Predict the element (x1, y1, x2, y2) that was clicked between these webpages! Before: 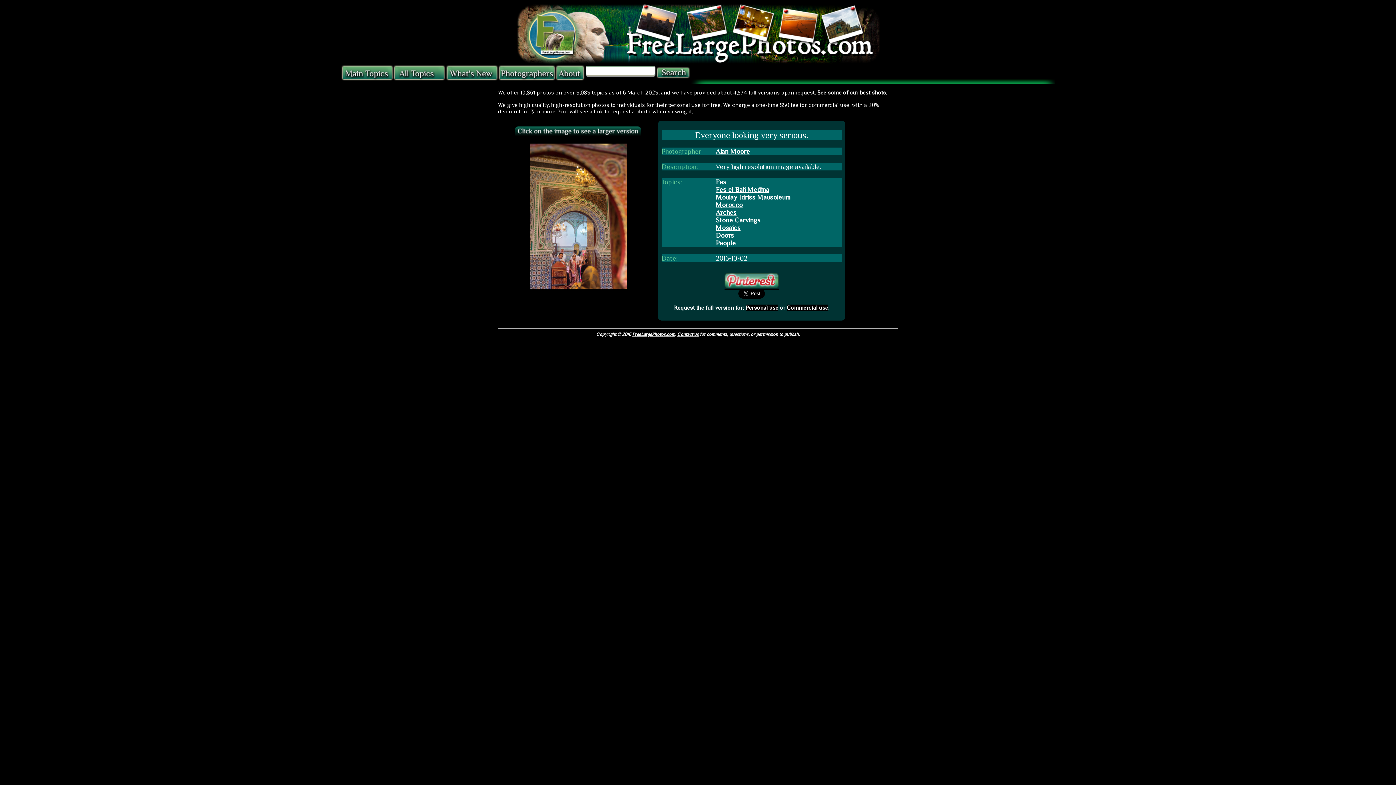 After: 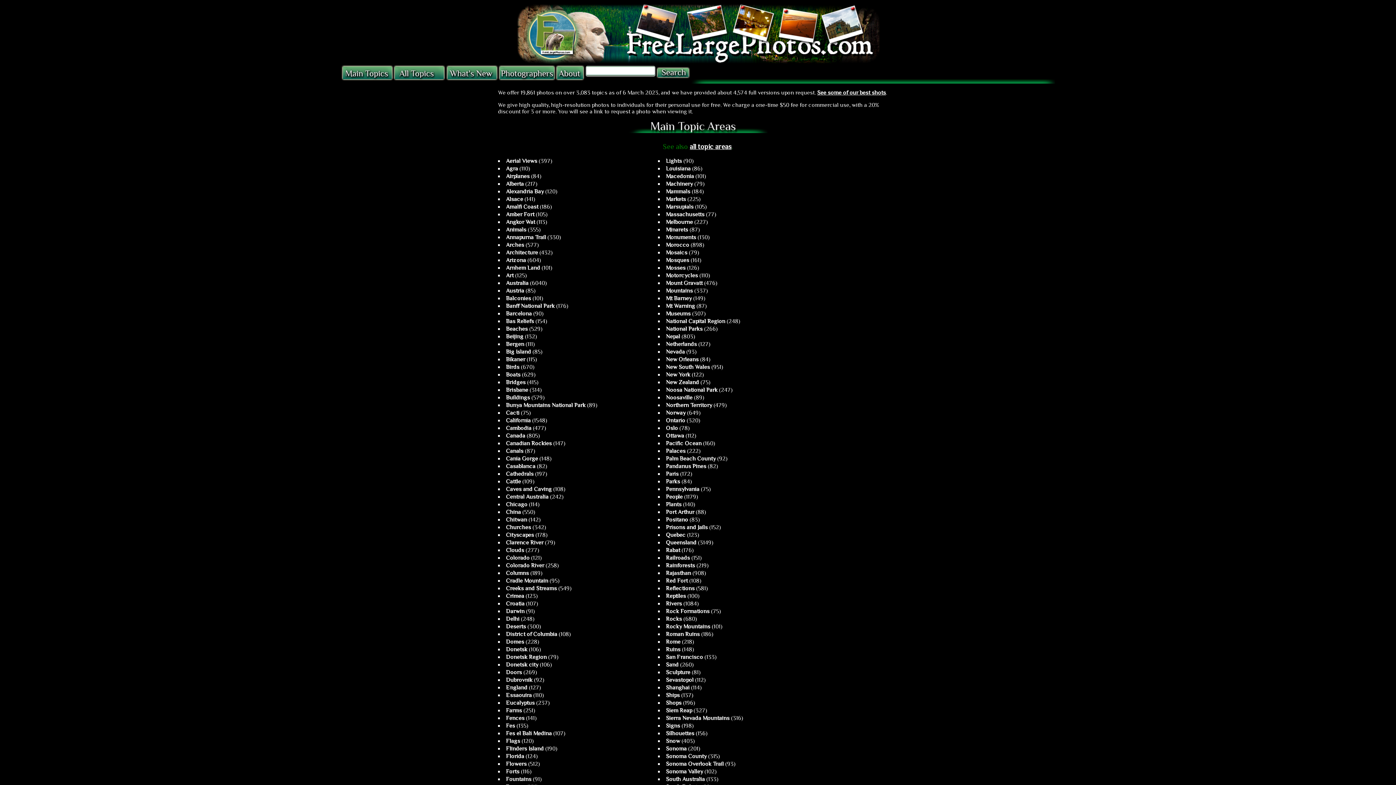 Action: bbox: (341, 78, 393, 85)